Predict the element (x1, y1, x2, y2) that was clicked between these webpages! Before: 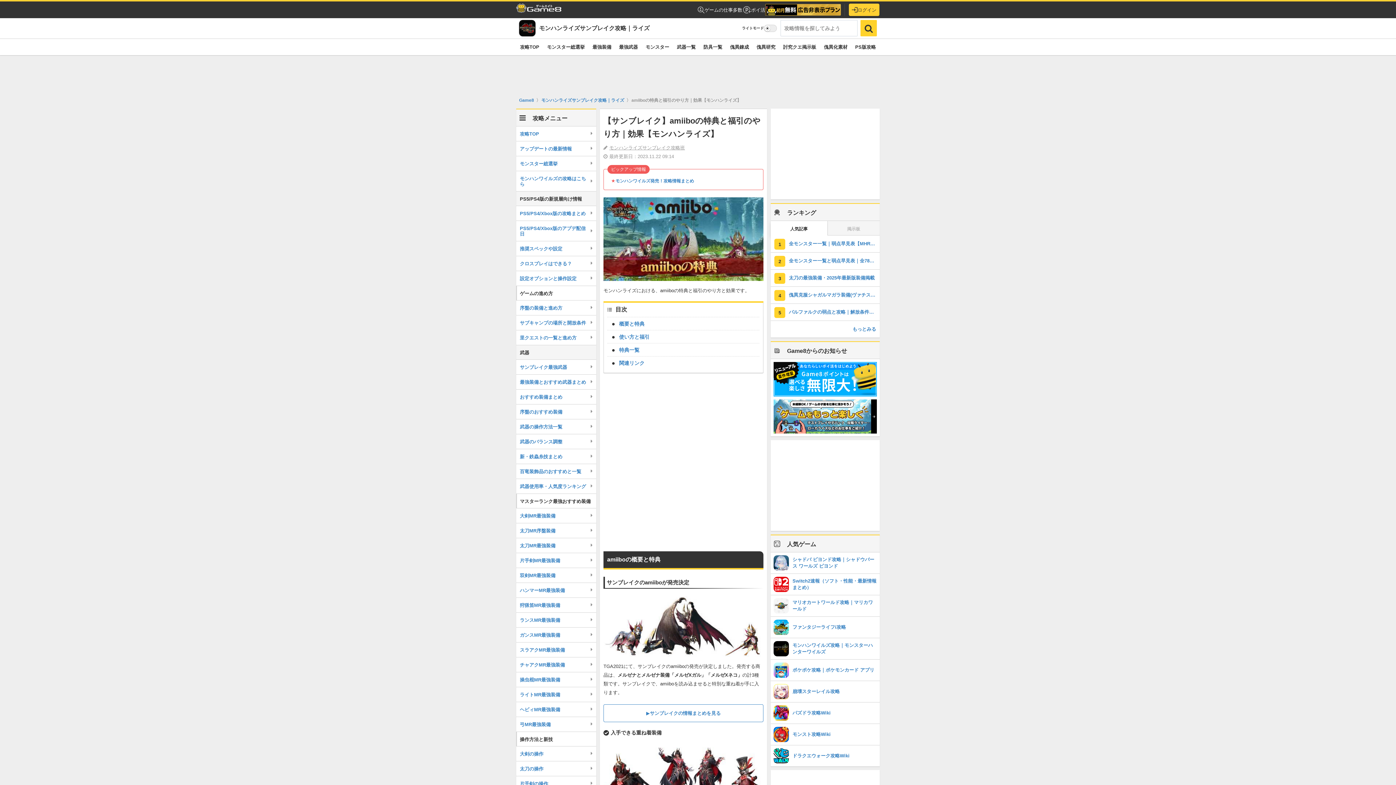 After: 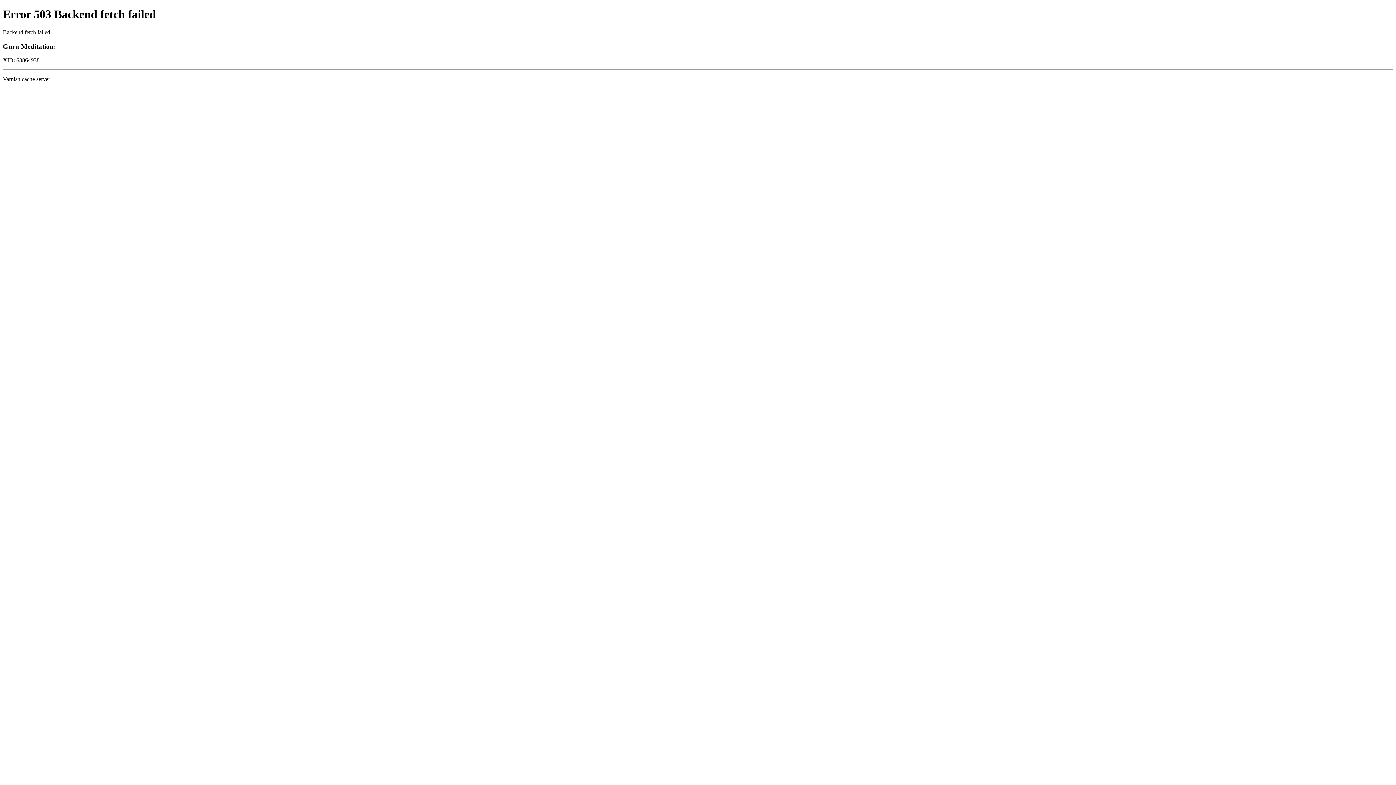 Action: bbox: (516, 434, 596, 449) label: 武器のバランス調整